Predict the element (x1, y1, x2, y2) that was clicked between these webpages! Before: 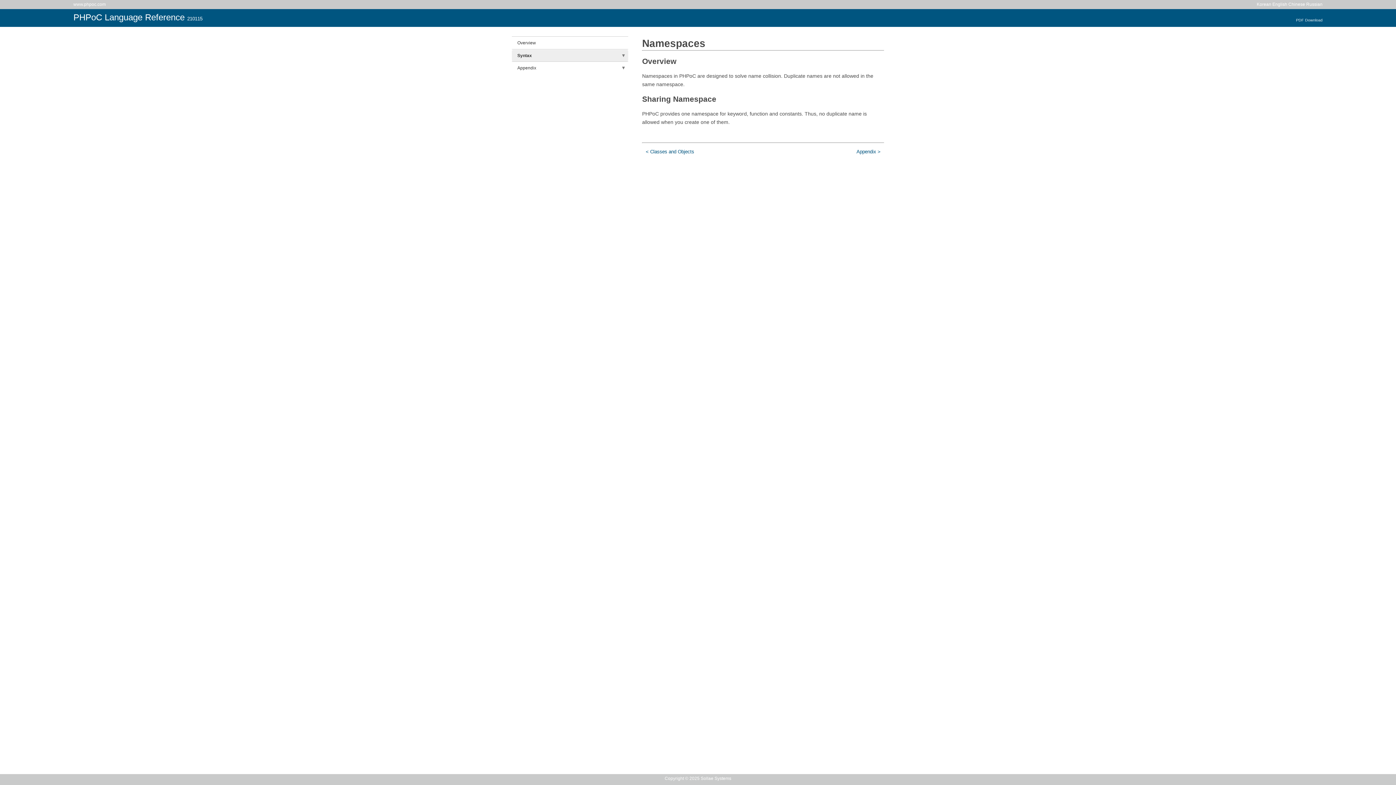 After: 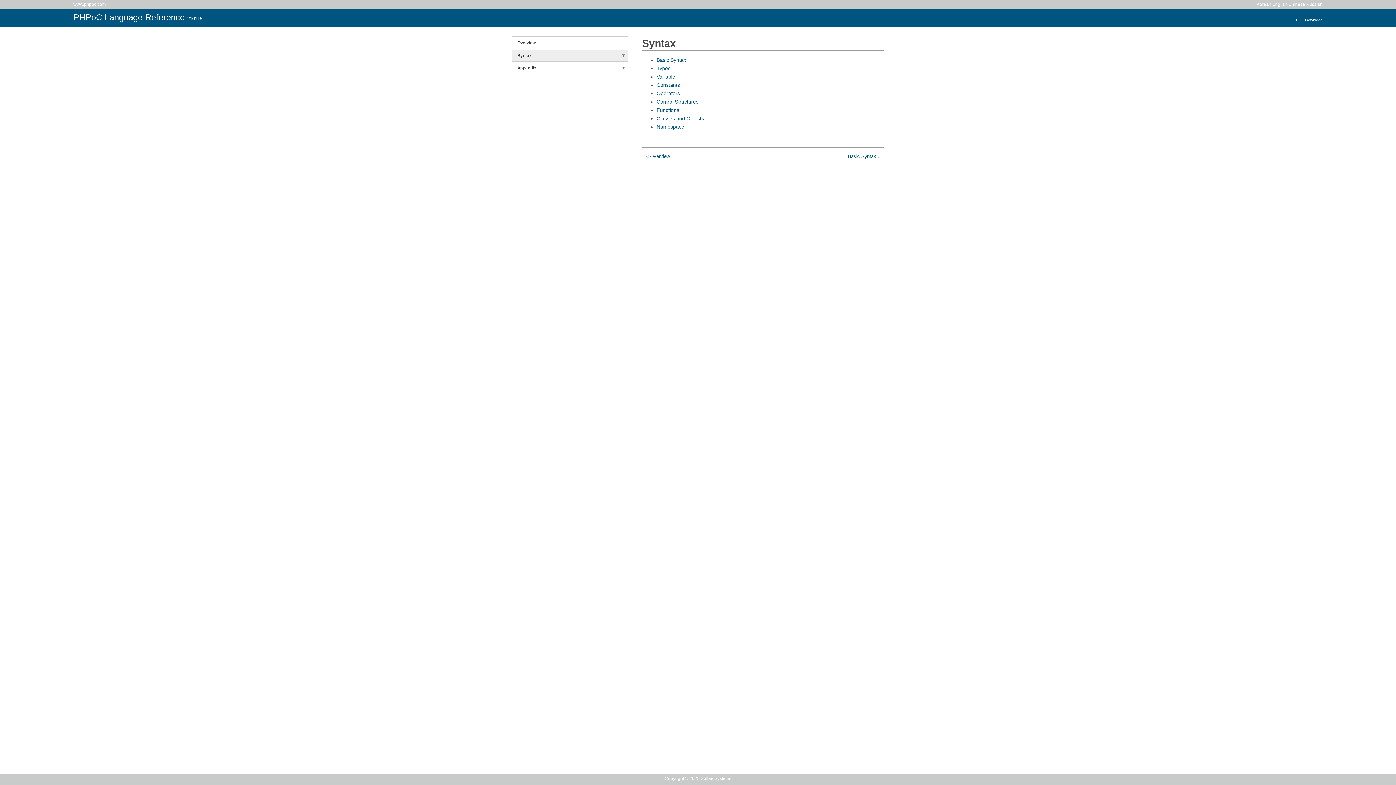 Action: label: Syntax bbox: (512, 49, 628, 61)